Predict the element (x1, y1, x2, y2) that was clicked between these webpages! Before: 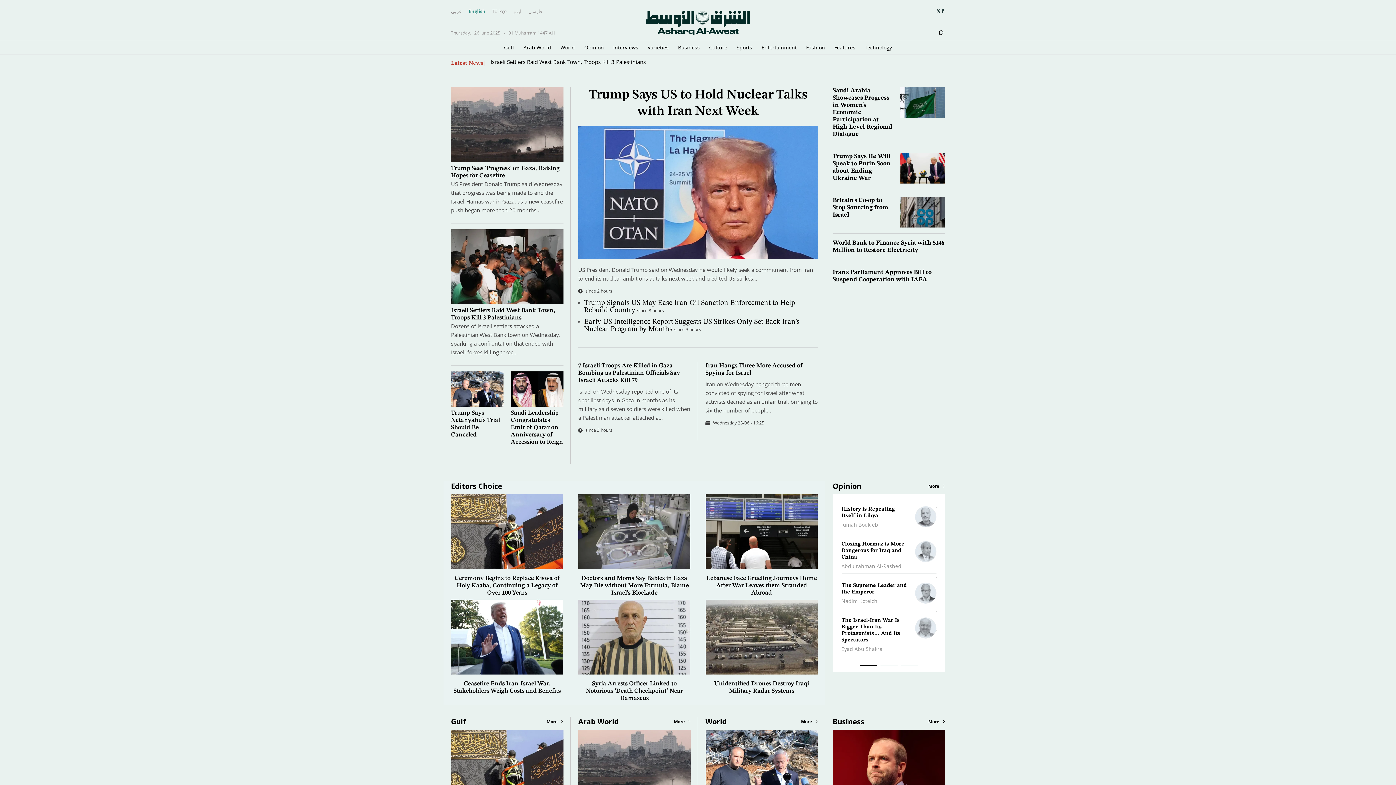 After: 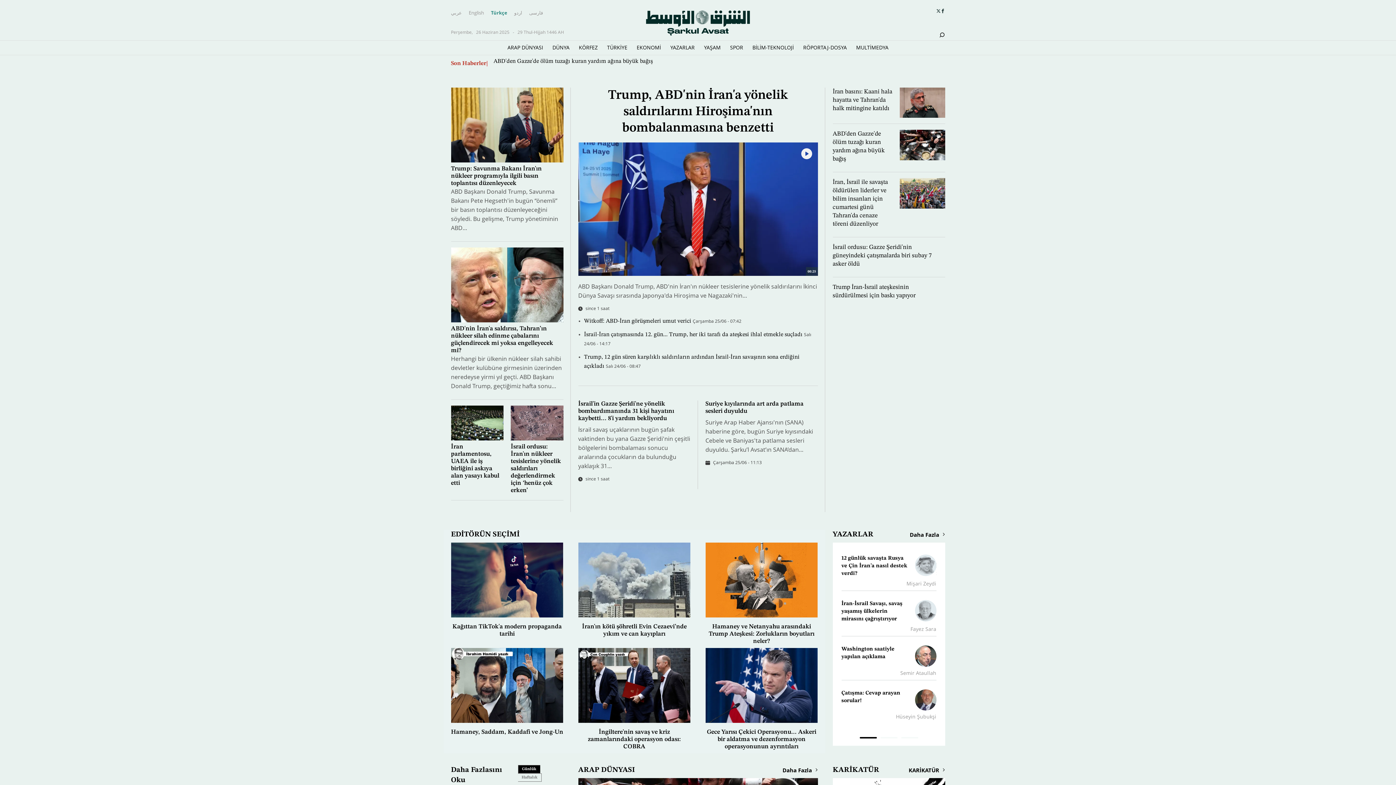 Action: label: Türkçe bbox: (492, 8, 506, 14)